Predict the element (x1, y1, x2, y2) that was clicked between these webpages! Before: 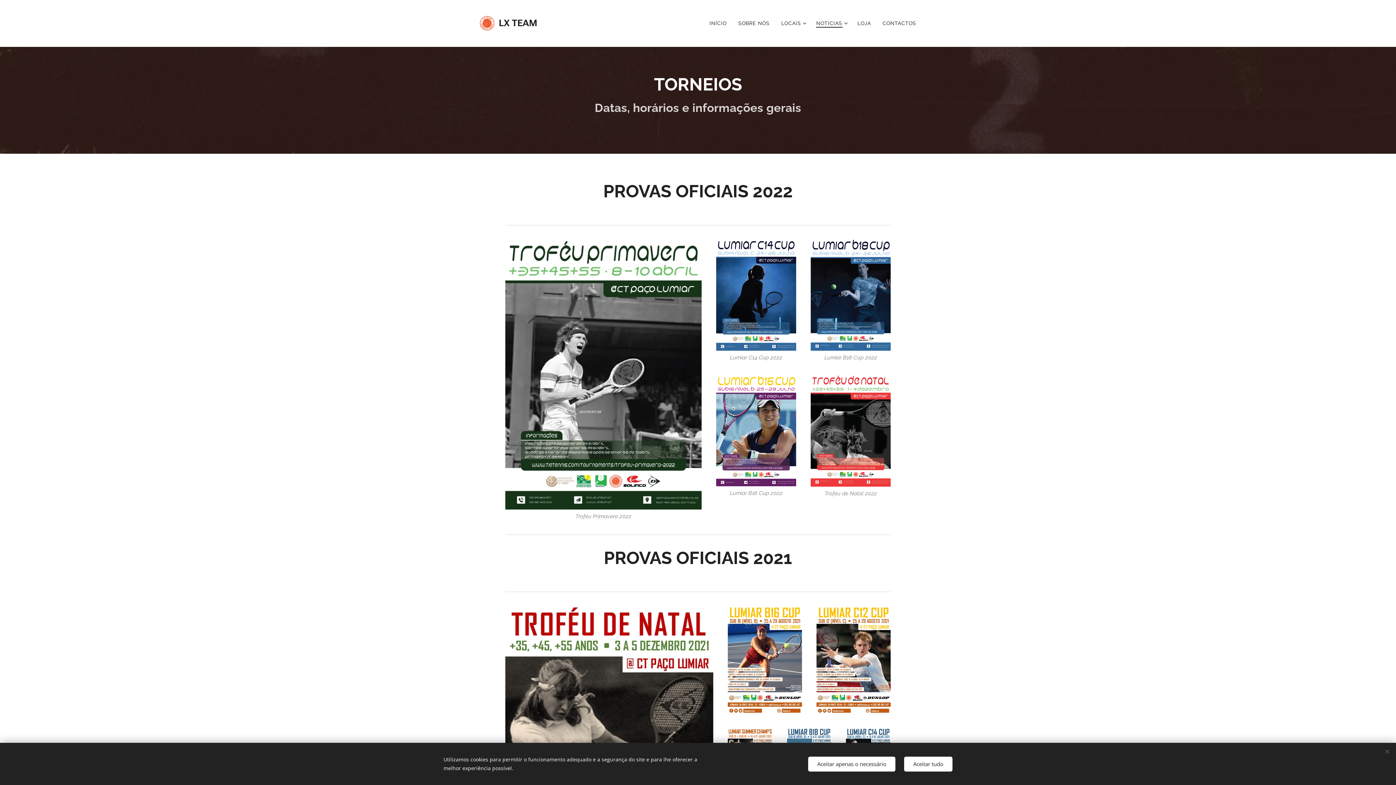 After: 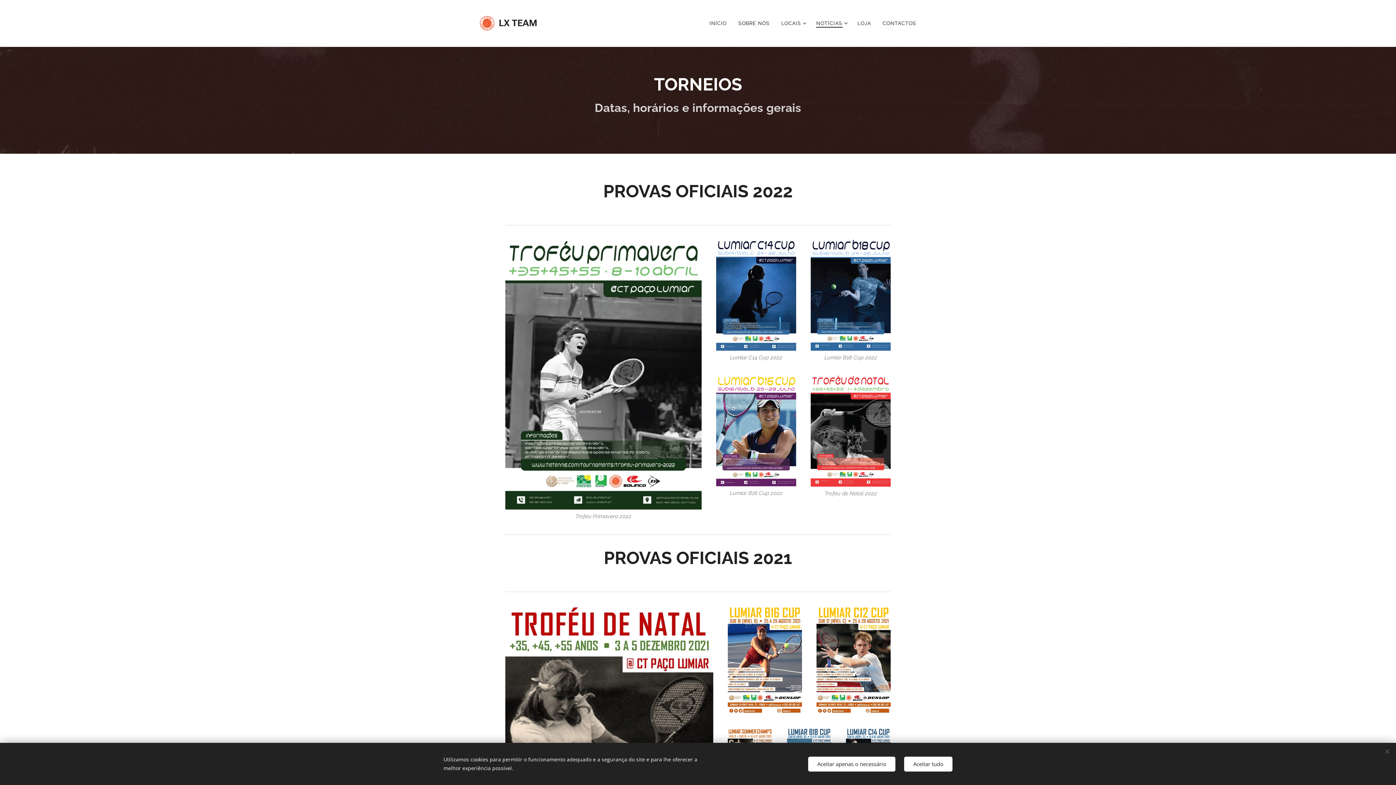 Action: label: Lumiar B16 Cup 2022 bbox: (716, 376, 796, 497)